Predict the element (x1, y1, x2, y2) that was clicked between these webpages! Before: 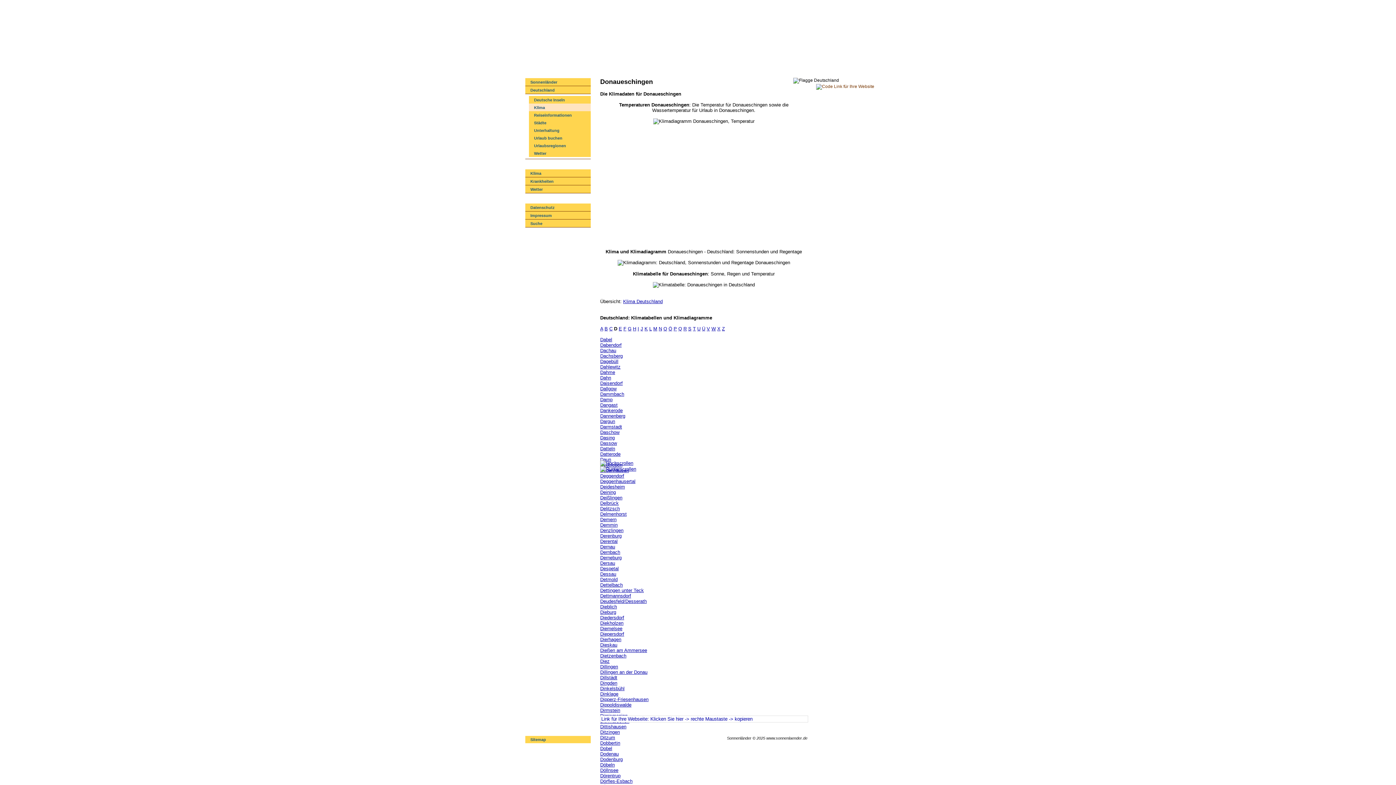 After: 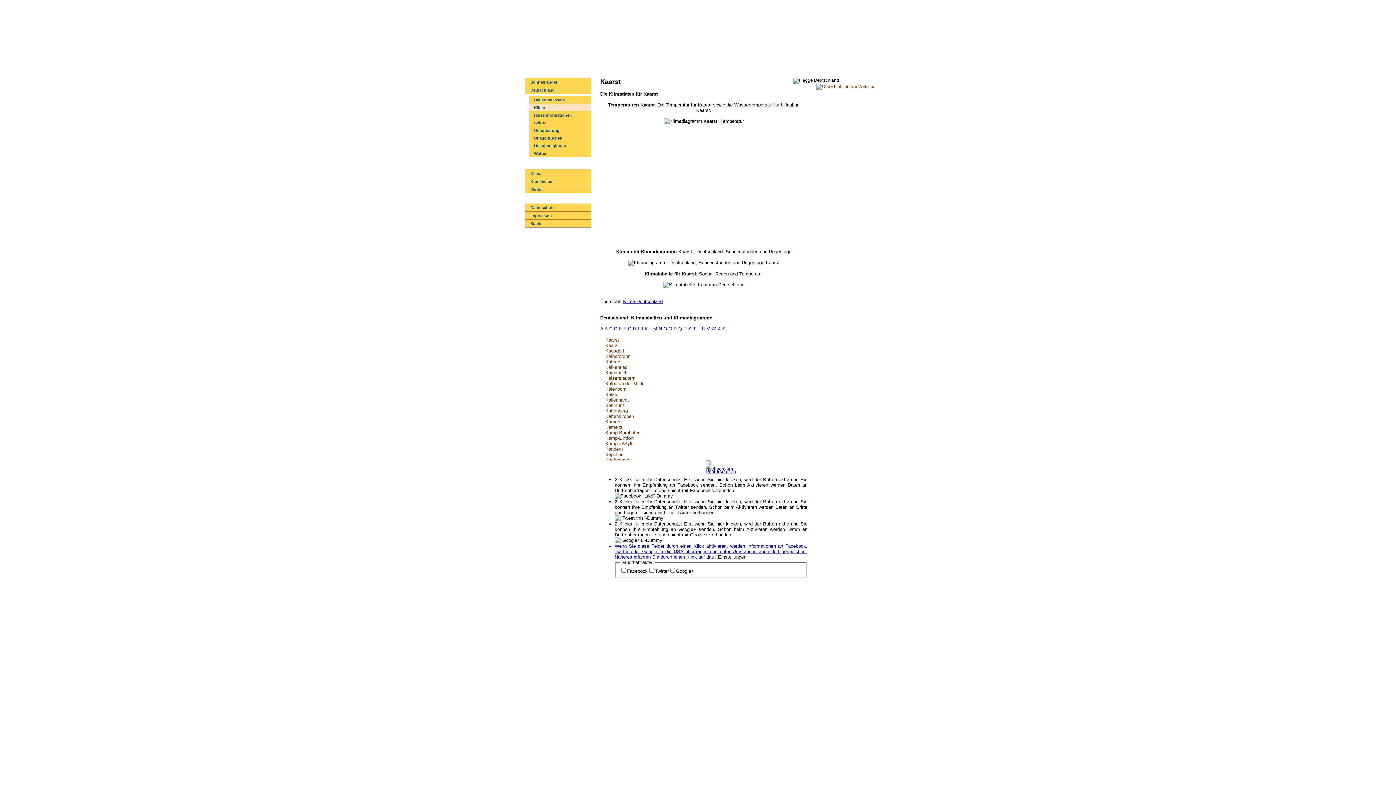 Action: label: K bbox: (644, 326, 648, 331)